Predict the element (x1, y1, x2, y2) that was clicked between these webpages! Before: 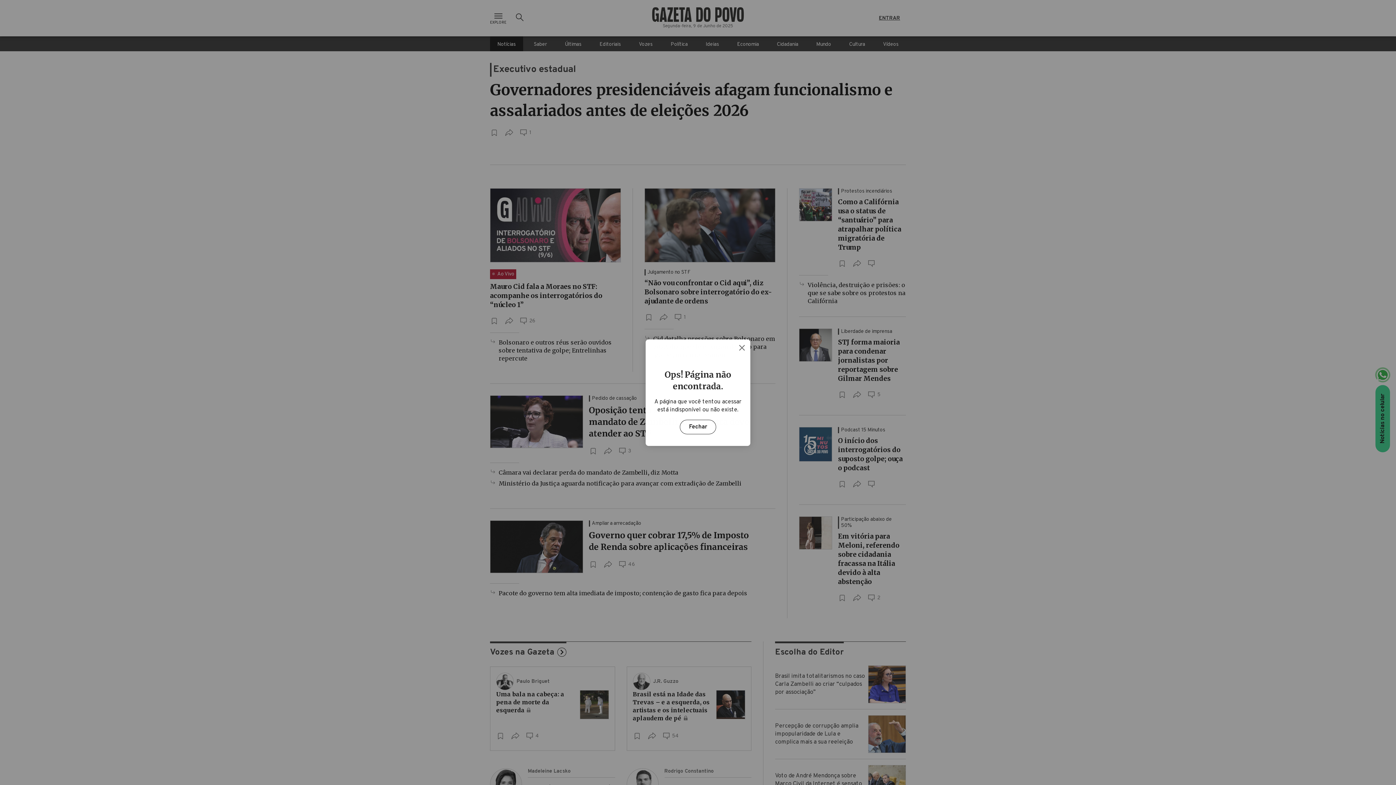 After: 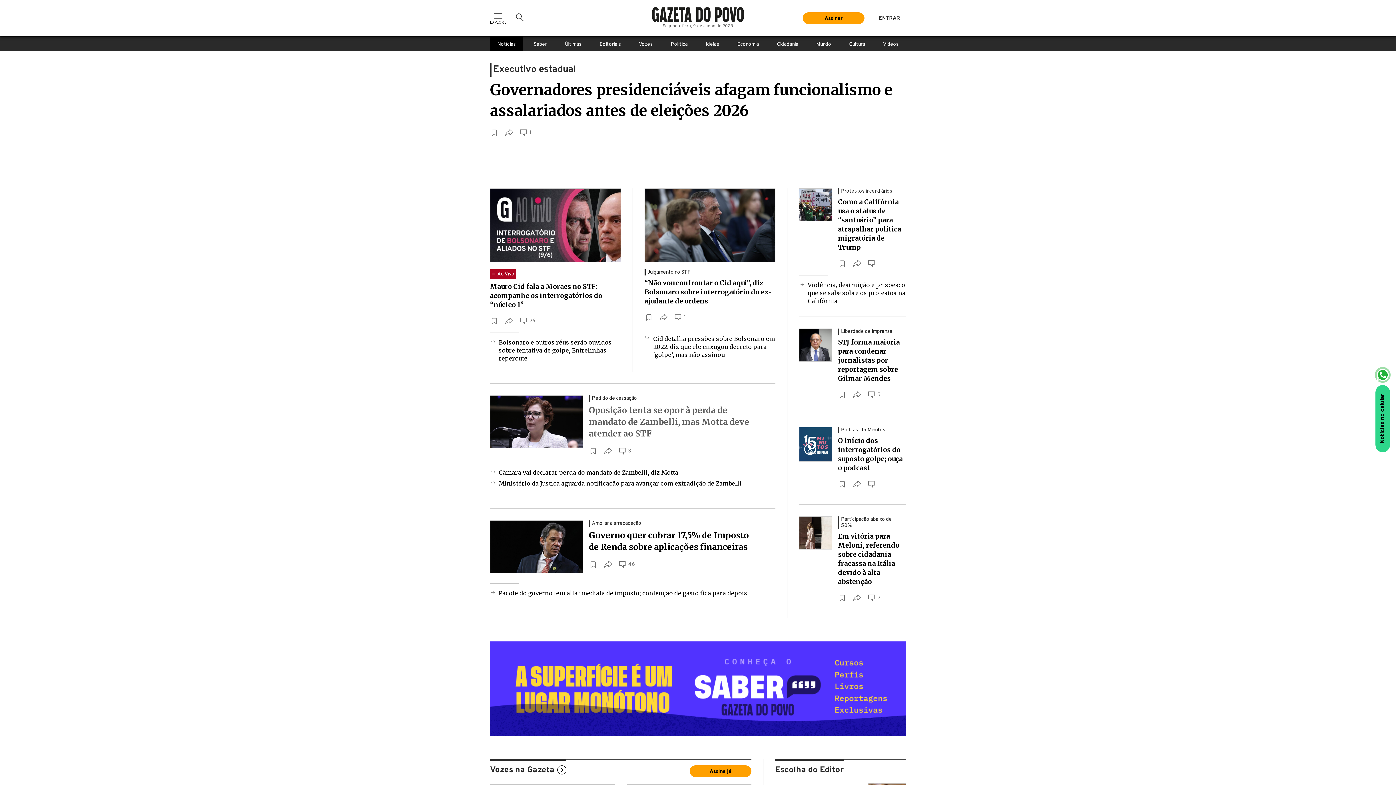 Action: bbox: (680, 419, 716, 434) label: Fechar